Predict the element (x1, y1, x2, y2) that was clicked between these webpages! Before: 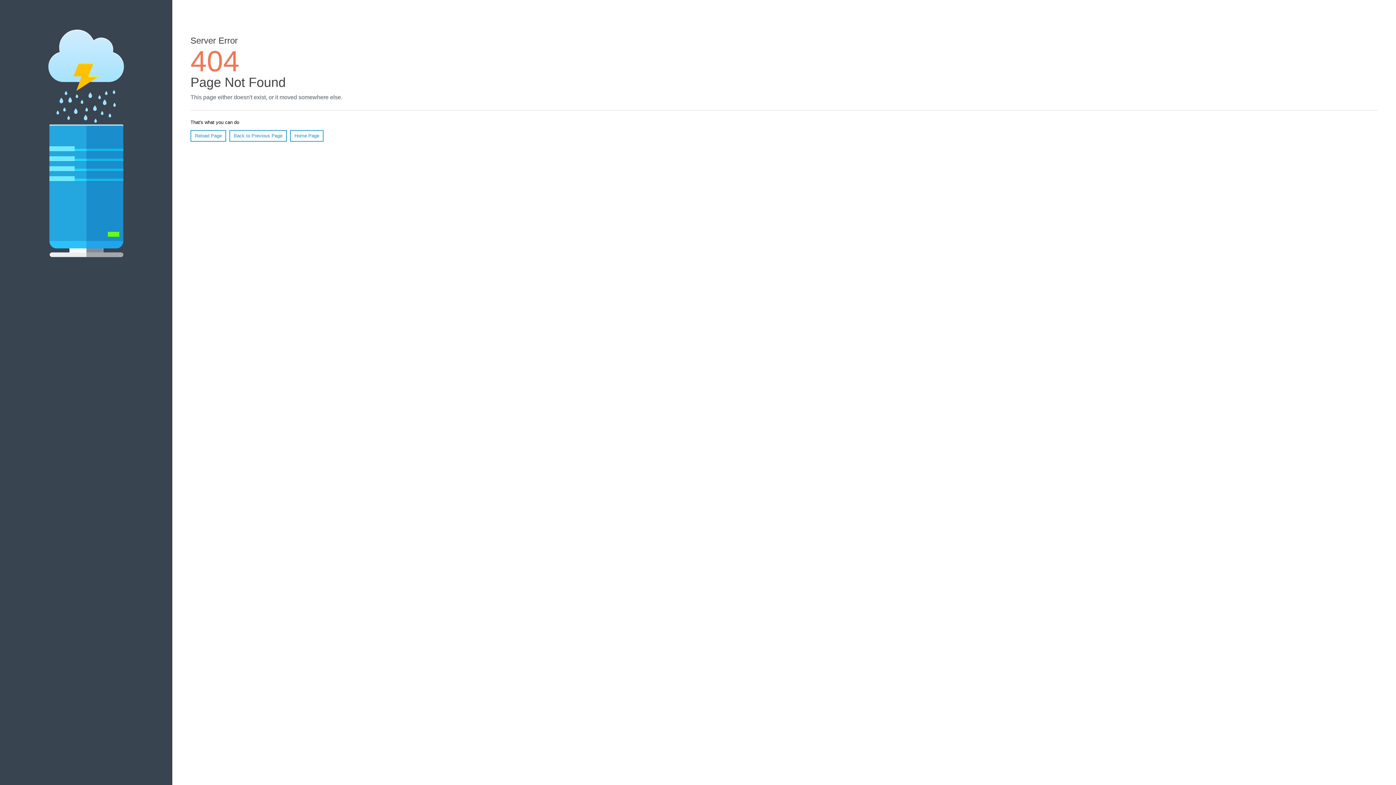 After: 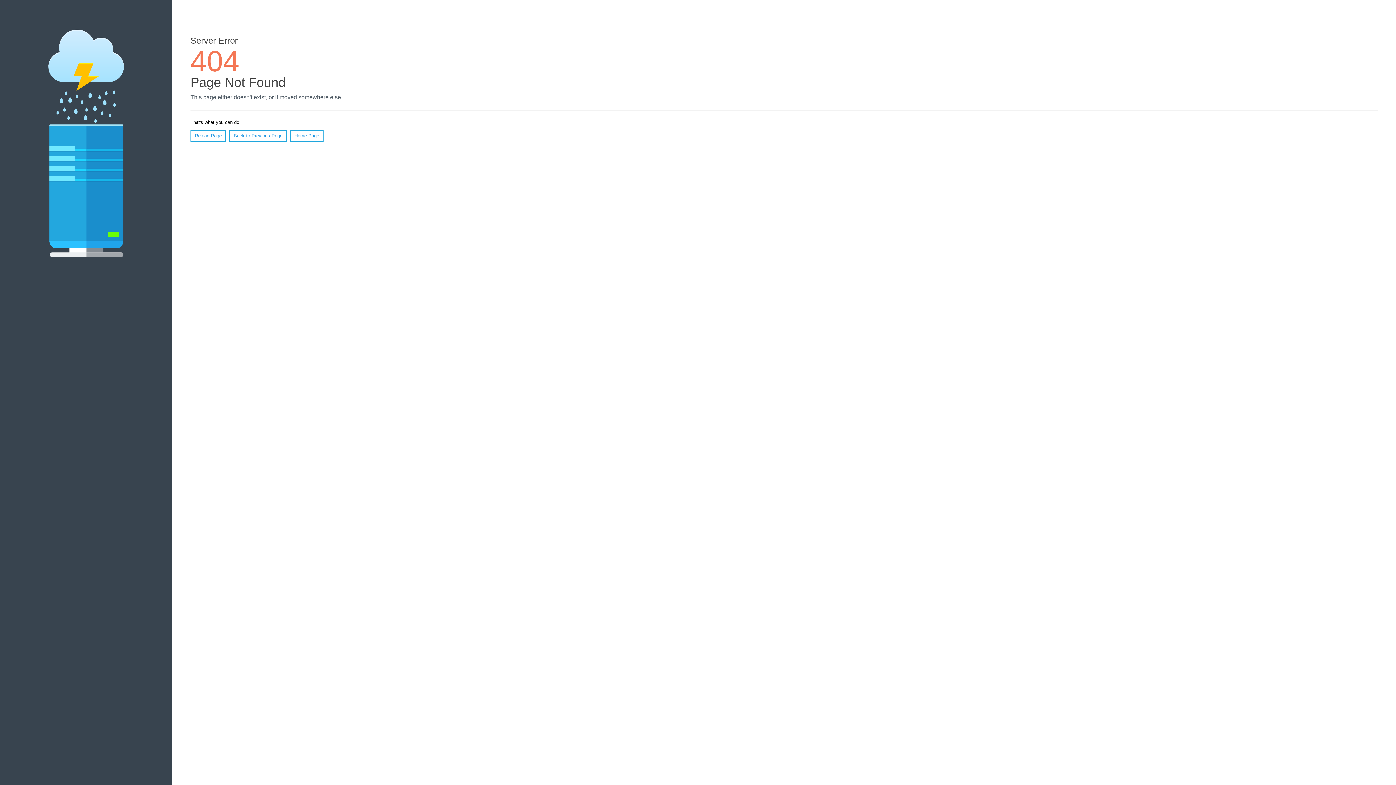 Action: bbox: (190, 130, 226, 141) label: Reload Page